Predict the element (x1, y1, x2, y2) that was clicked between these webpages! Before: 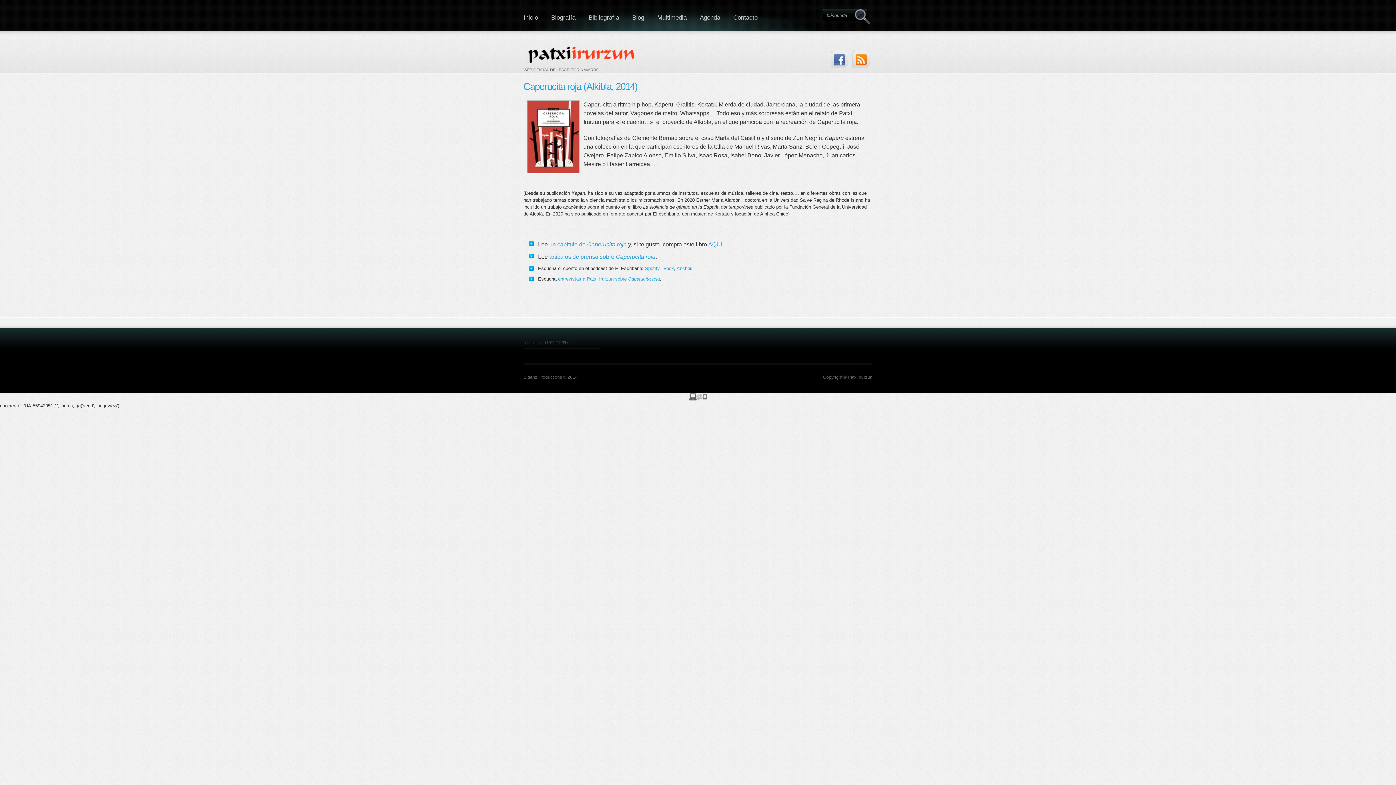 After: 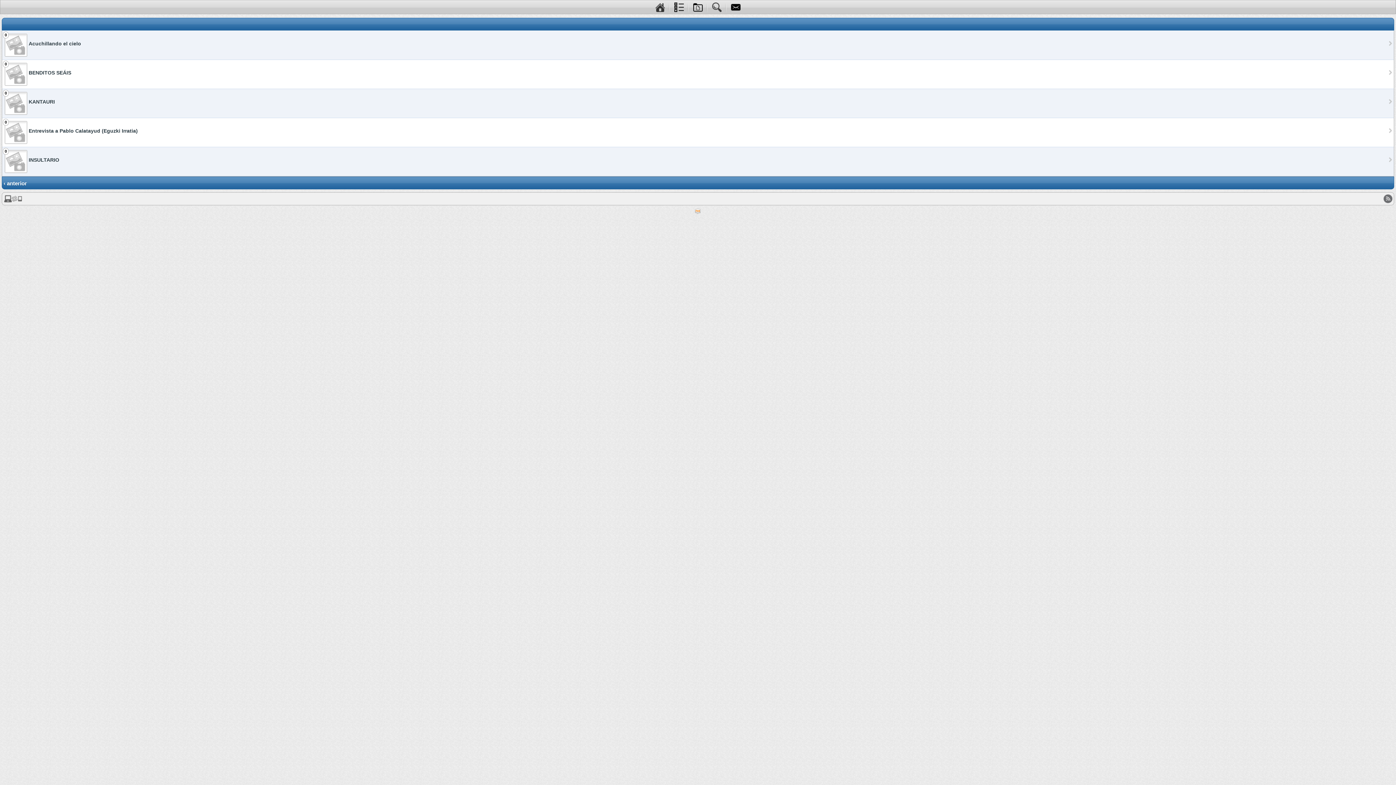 Action: bbox: (685, 396, 710, 401)